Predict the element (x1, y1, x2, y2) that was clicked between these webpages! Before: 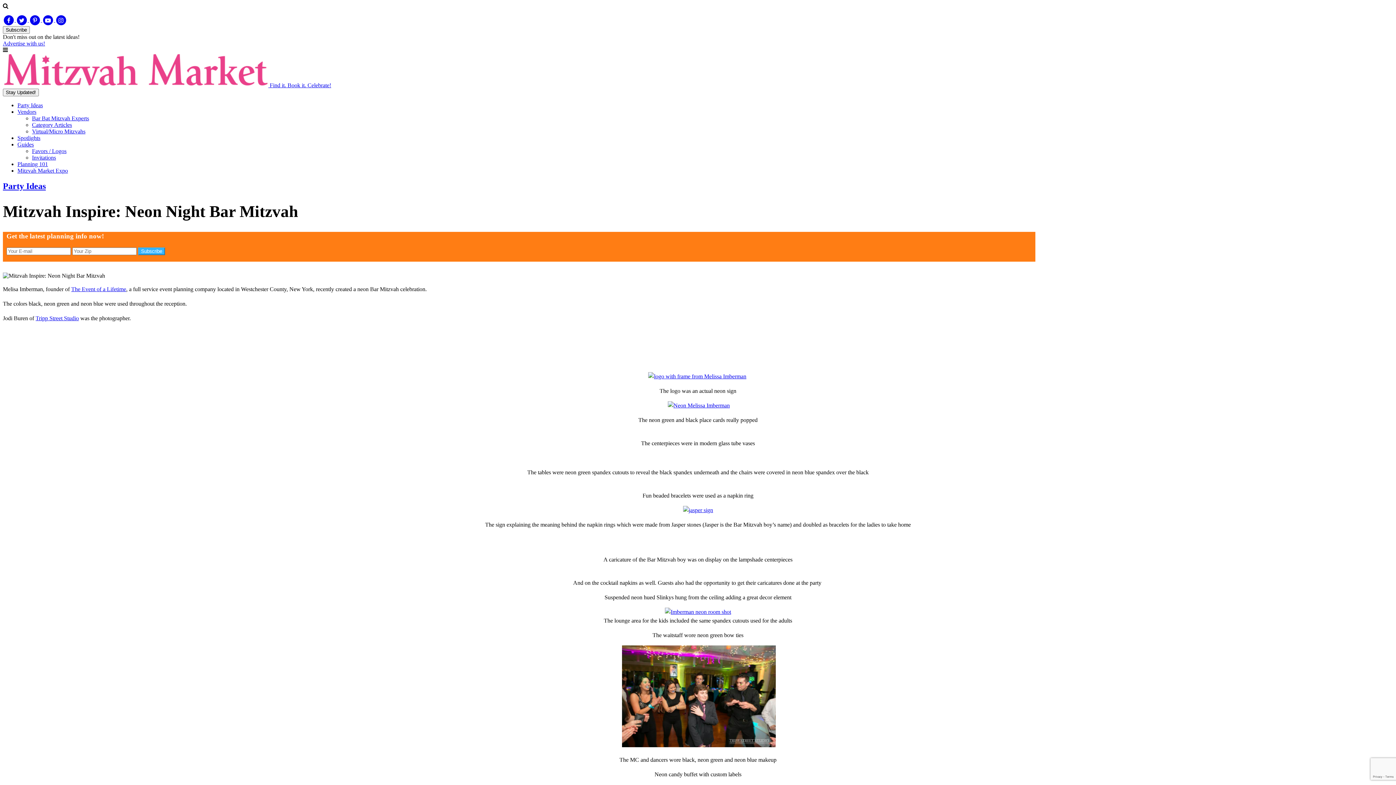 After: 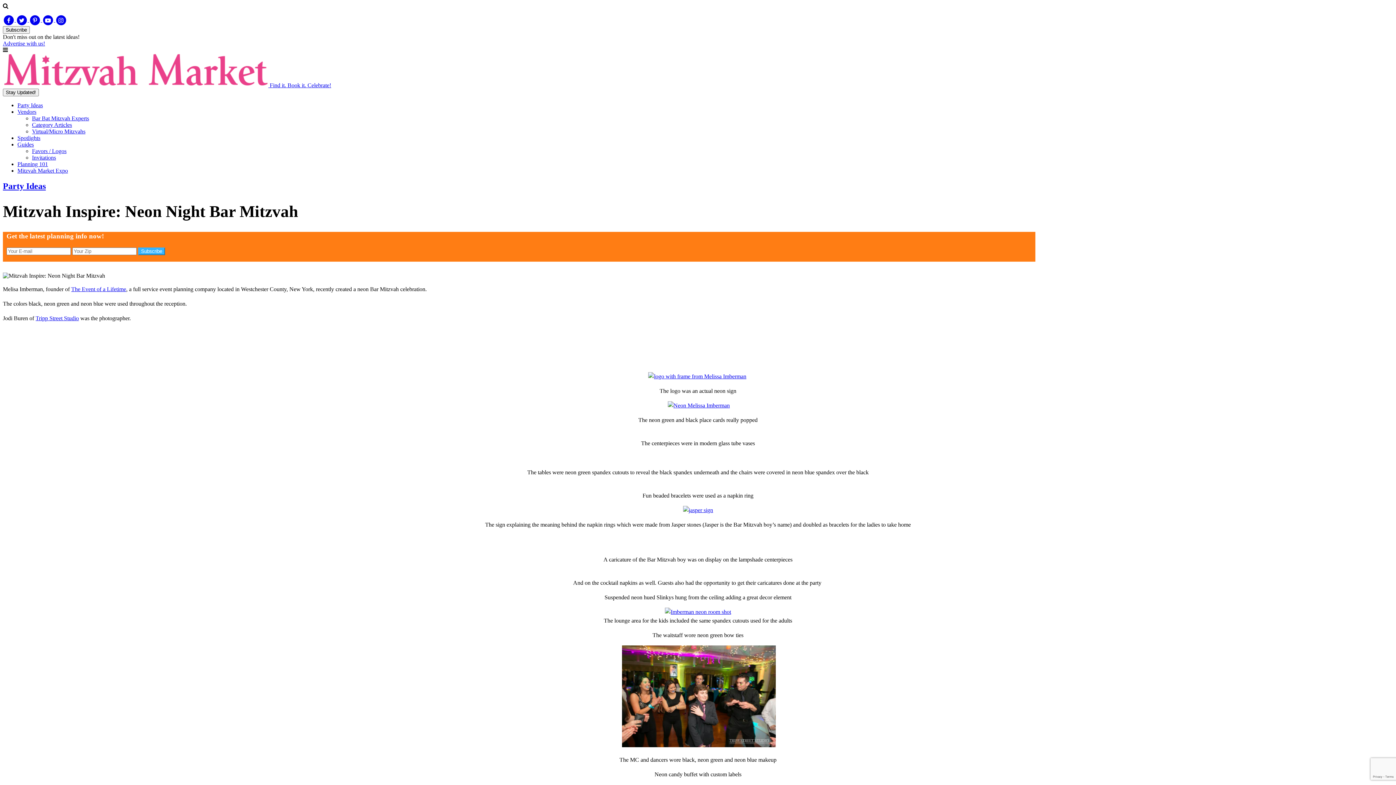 Action: bbox: (16, 16, 29, 22) label:  